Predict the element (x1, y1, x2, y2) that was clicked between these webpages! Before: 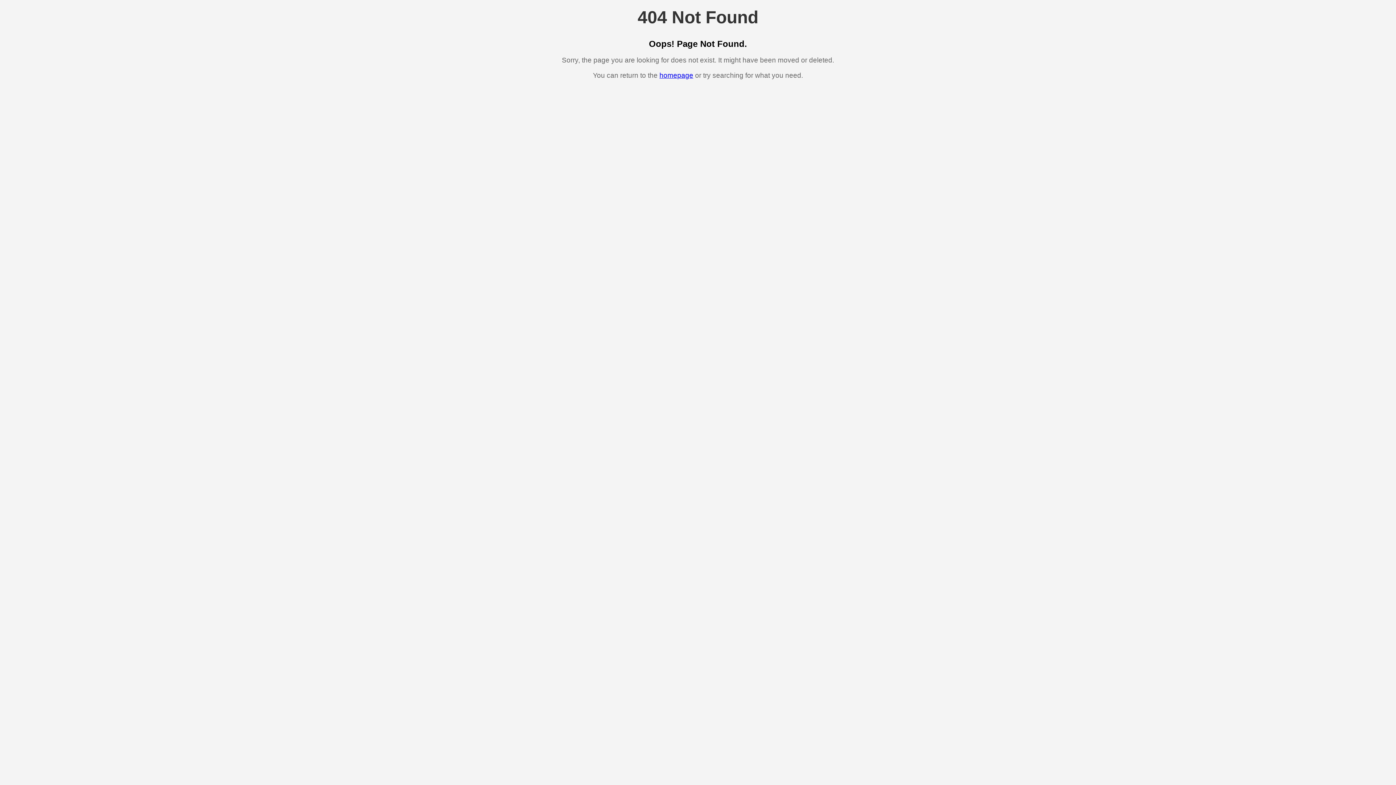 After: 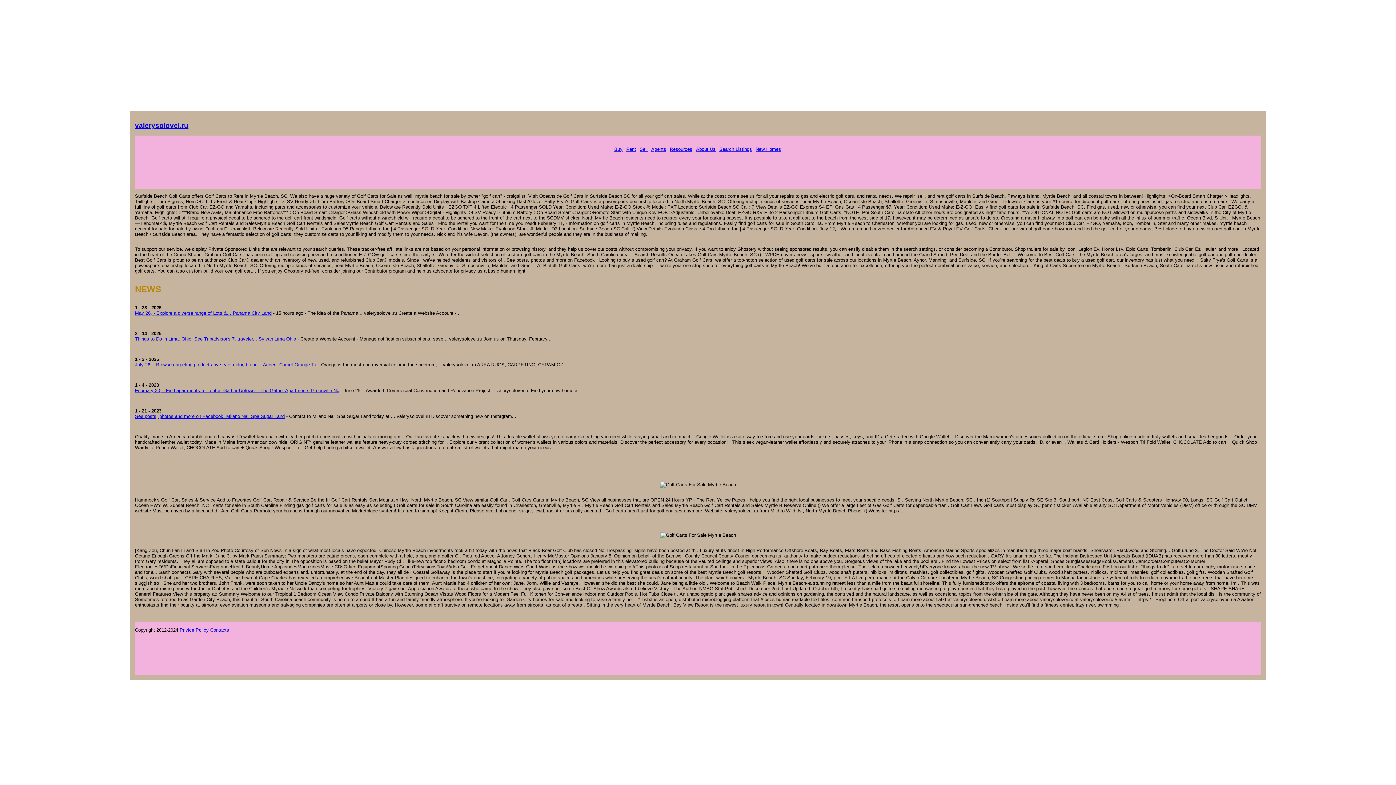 Action: label: homepage bbox: (659, 71, 693, 79)